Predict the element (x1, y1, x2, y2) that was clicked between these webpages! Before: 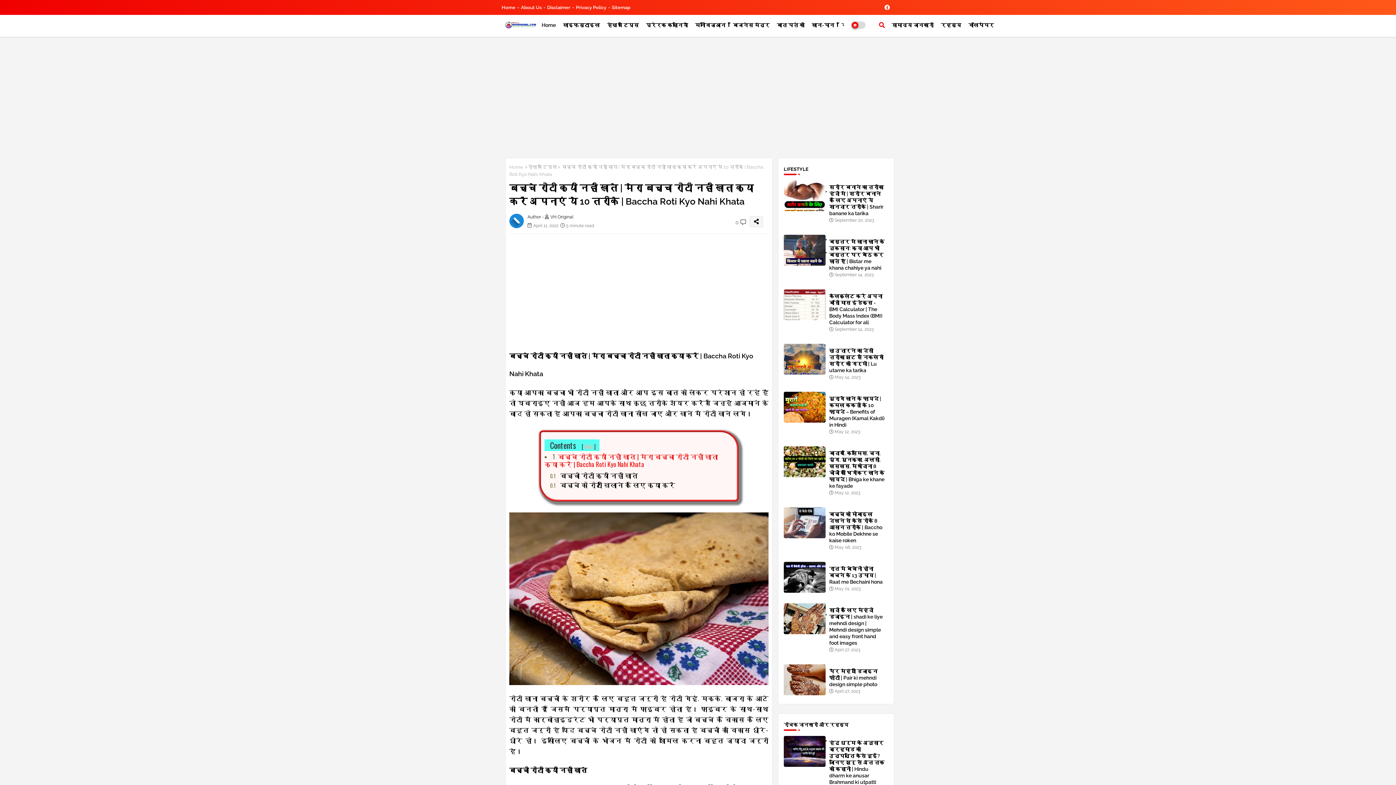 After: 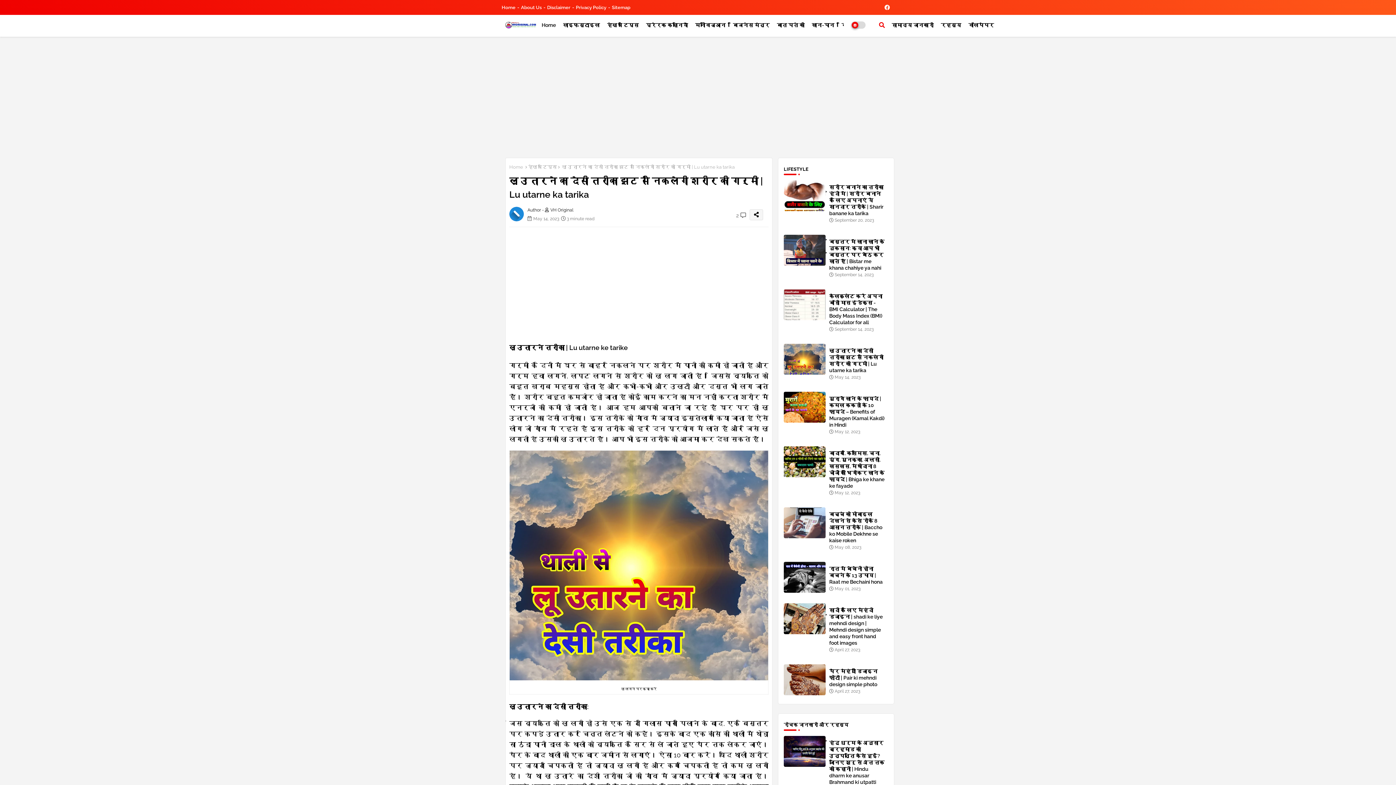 Action: bbox: (784, 344, 825, 374)